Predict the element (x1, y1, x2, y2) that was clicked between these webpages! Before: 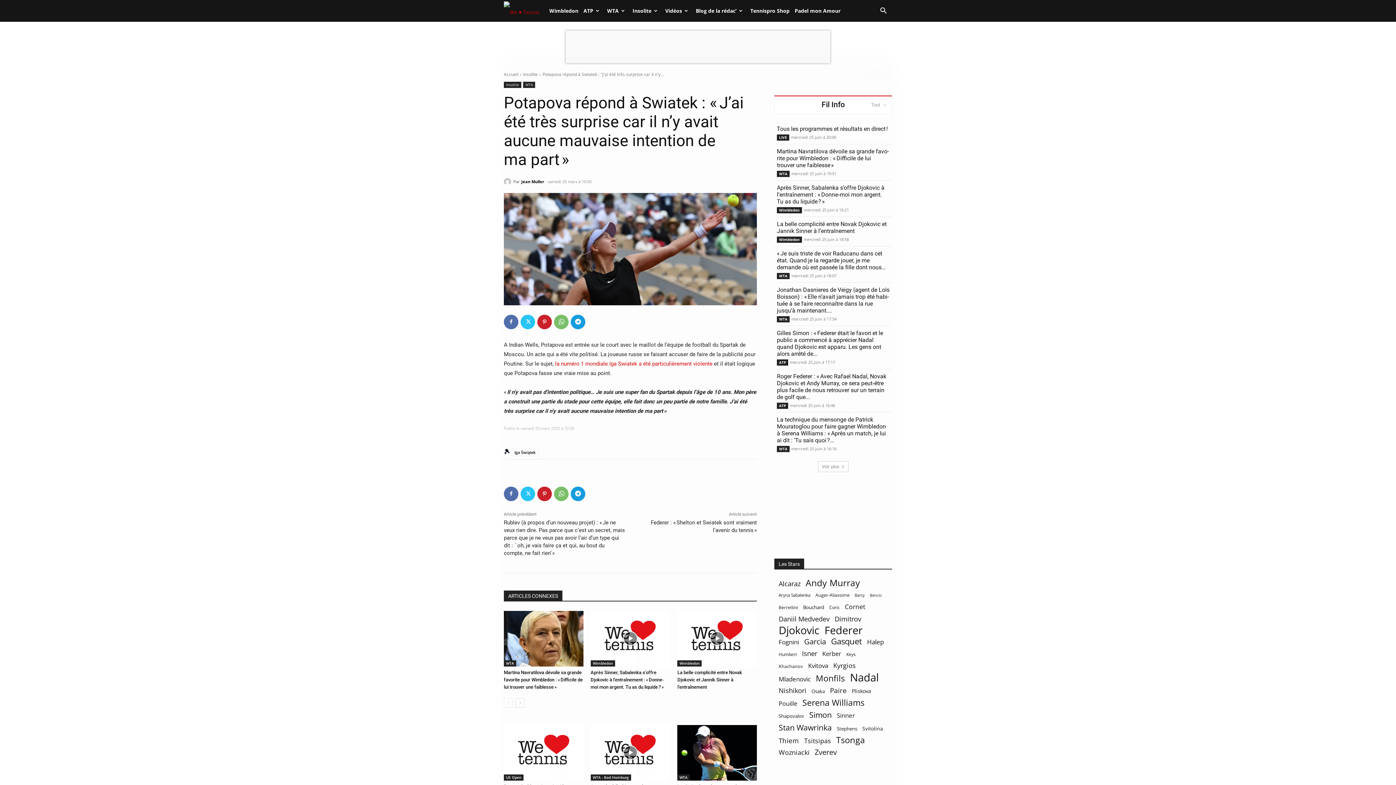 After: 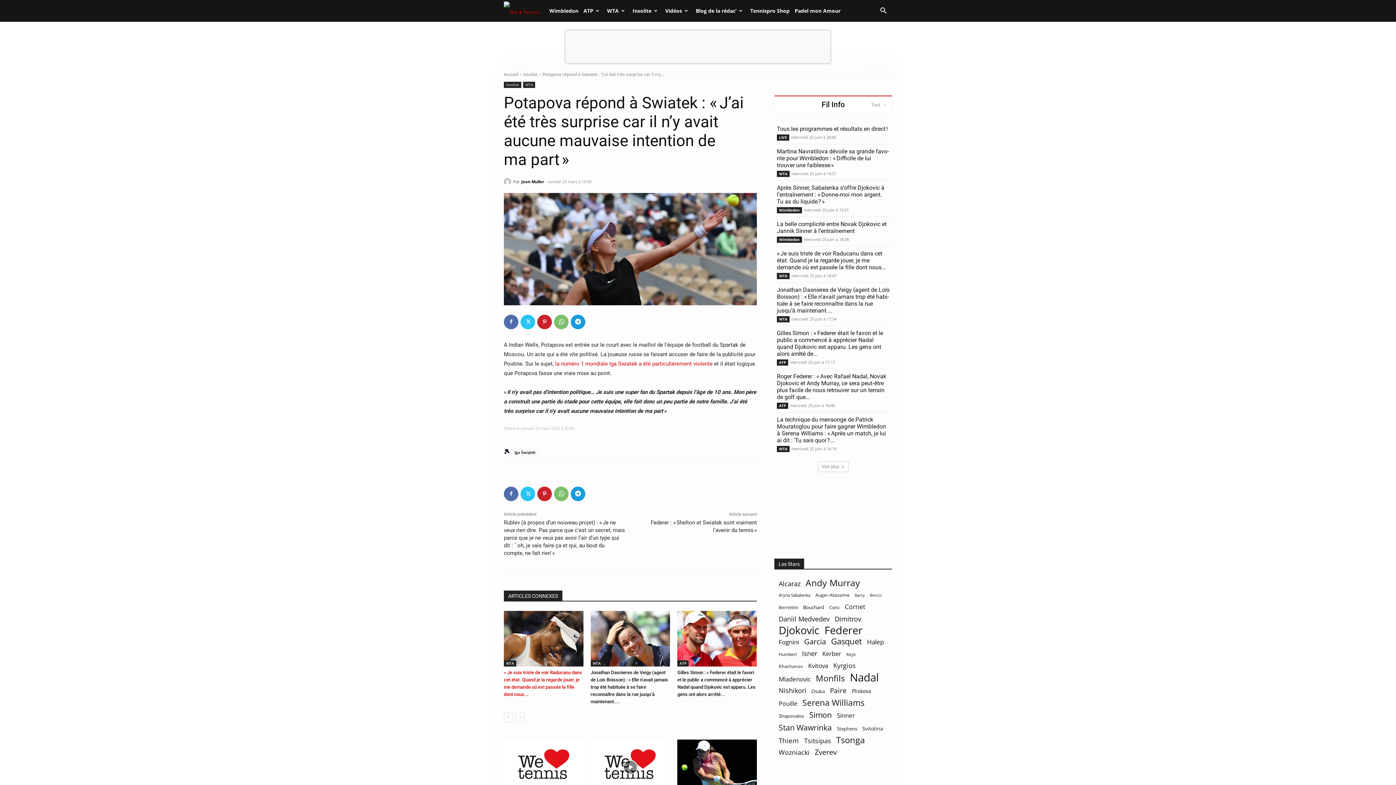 Action: bbox: (515, 698, 524, 707) label: next-page